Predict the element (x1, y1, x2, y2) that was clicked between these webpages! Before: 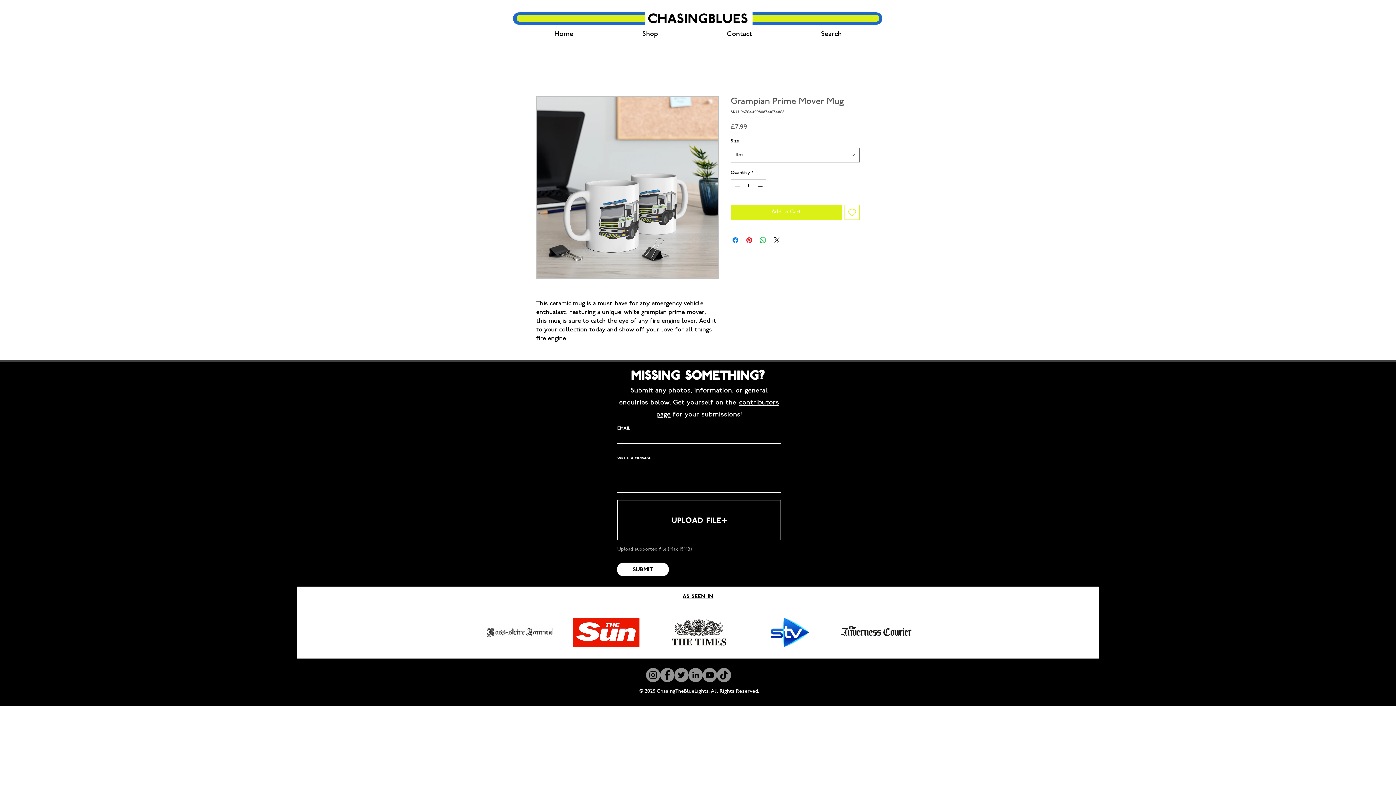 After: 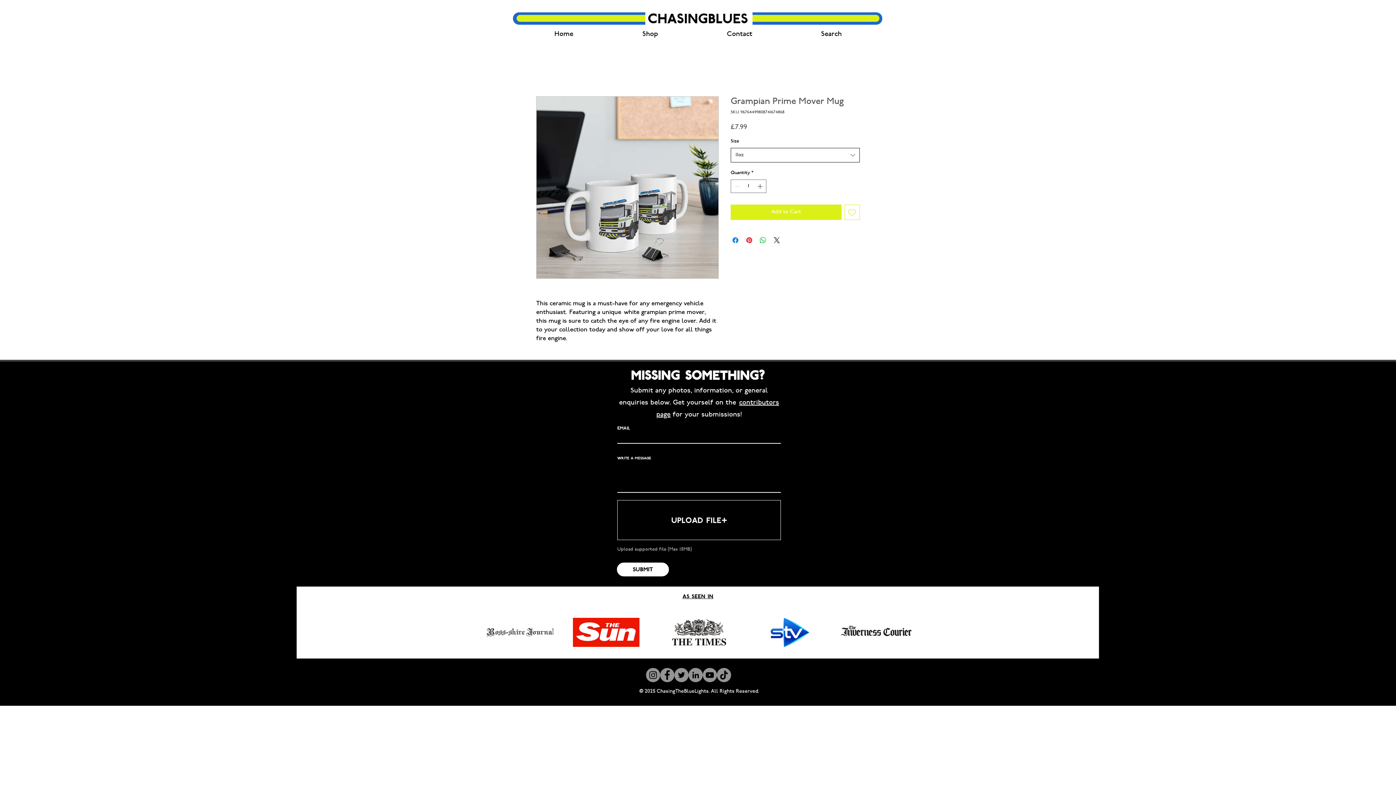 Action: bbox: (730, 148, 860, 162) label: 11oz